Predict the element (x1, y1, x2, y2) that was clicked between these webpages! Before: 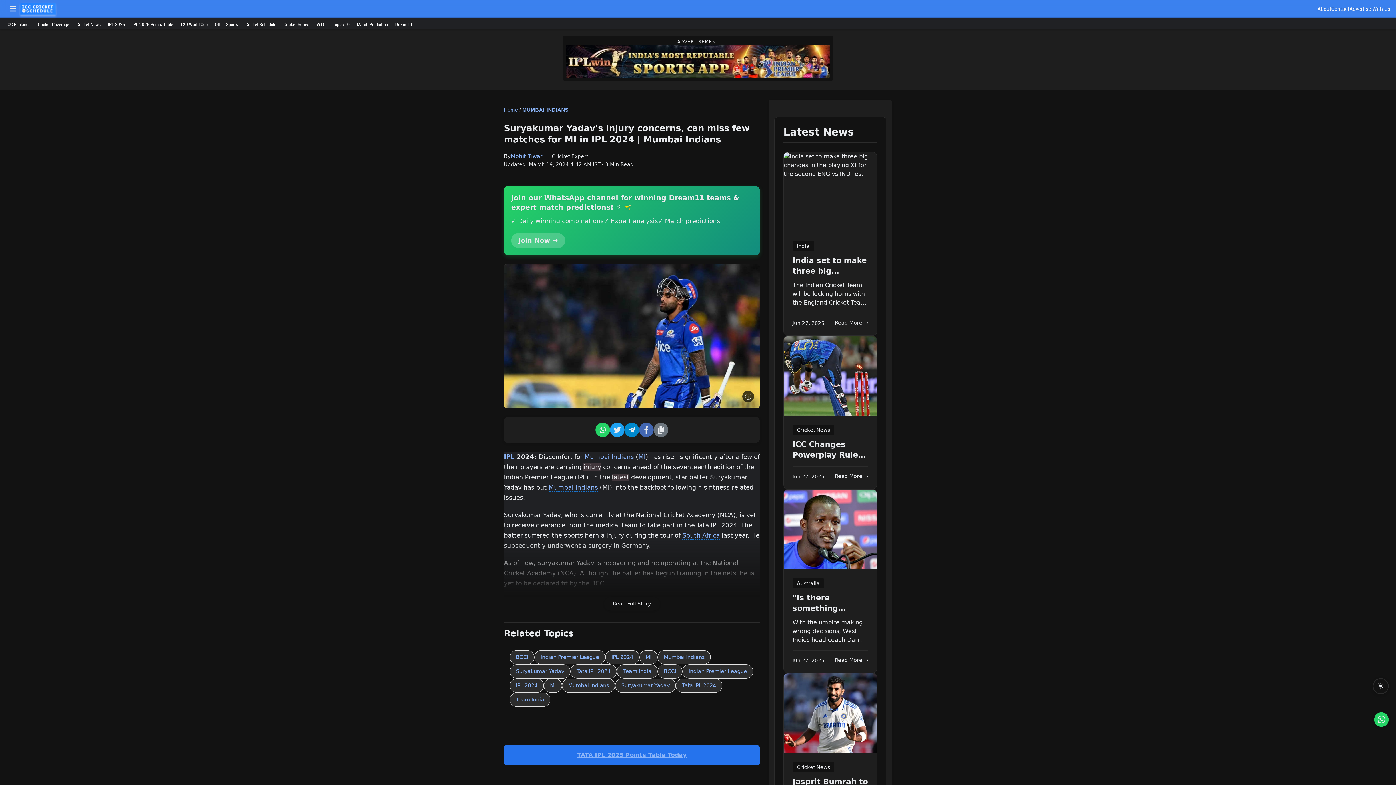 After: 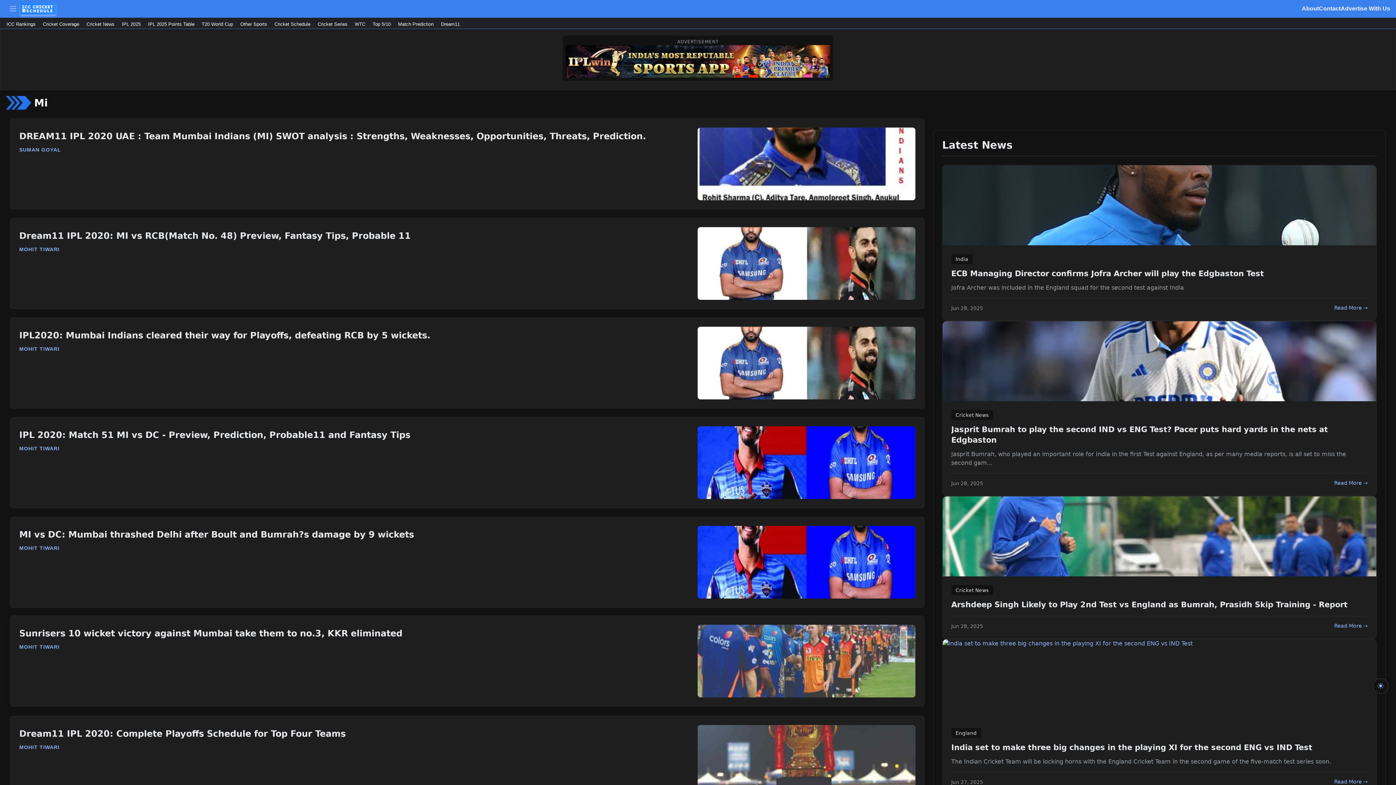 Action: label: MI bbox: (544, 678, 562, 693)